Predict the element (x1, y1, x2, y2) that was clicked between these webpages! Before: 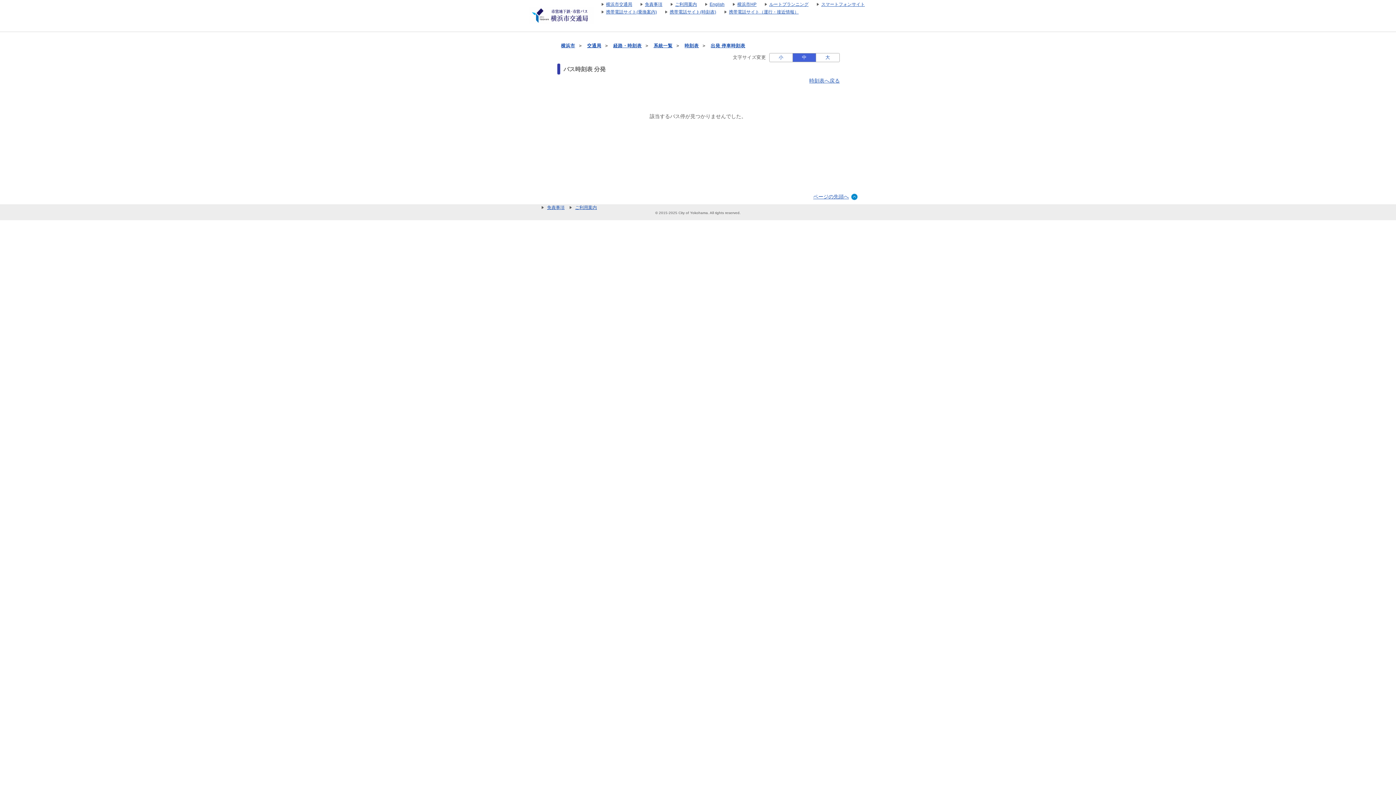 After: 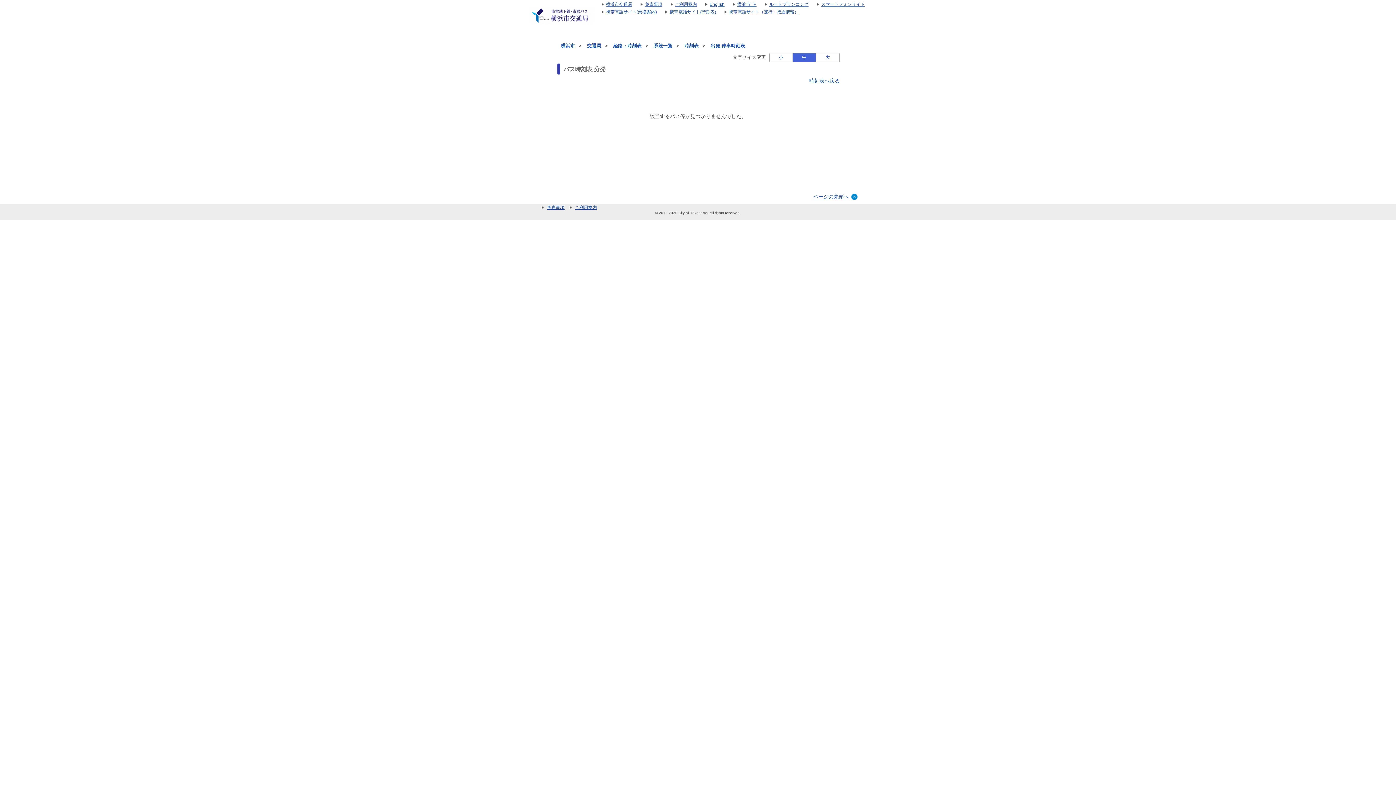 Action: label: 携帯電話サイト（運行・接近情報） bbox: (717, 9, 798, 14)